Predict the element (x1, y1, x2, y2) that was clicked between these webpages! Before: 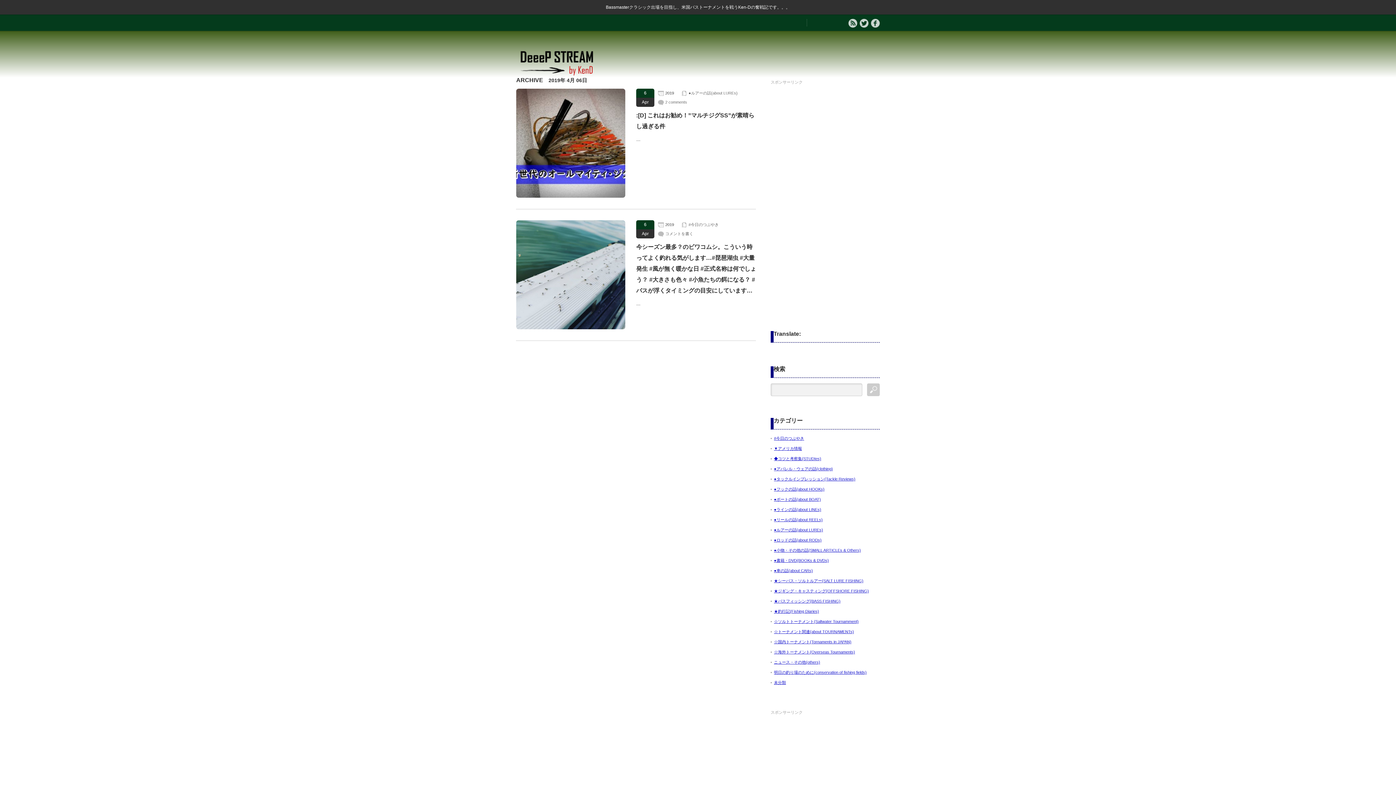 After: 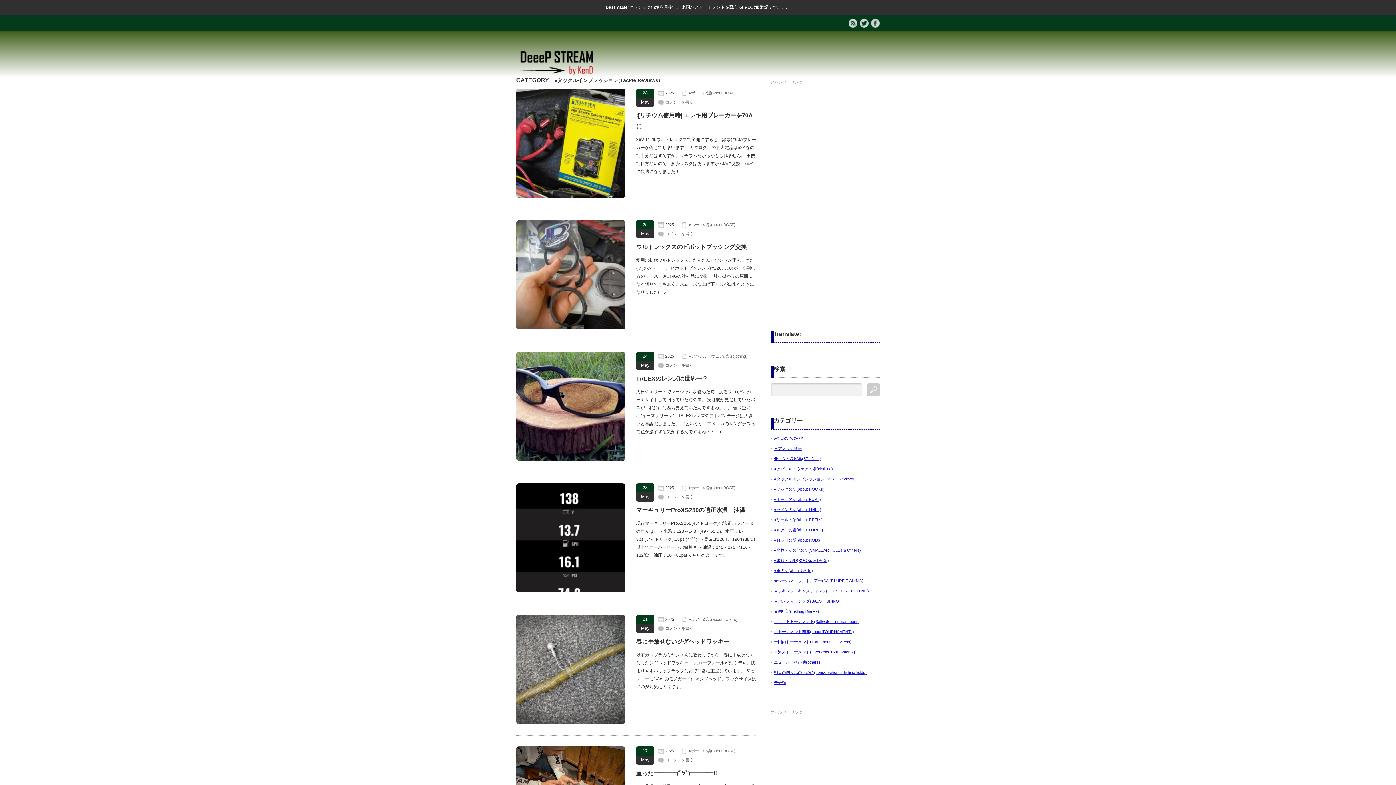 Action: label: ●タックルインプレッション(Tackle Reviews) bbox: (774, 477, 855, 481)